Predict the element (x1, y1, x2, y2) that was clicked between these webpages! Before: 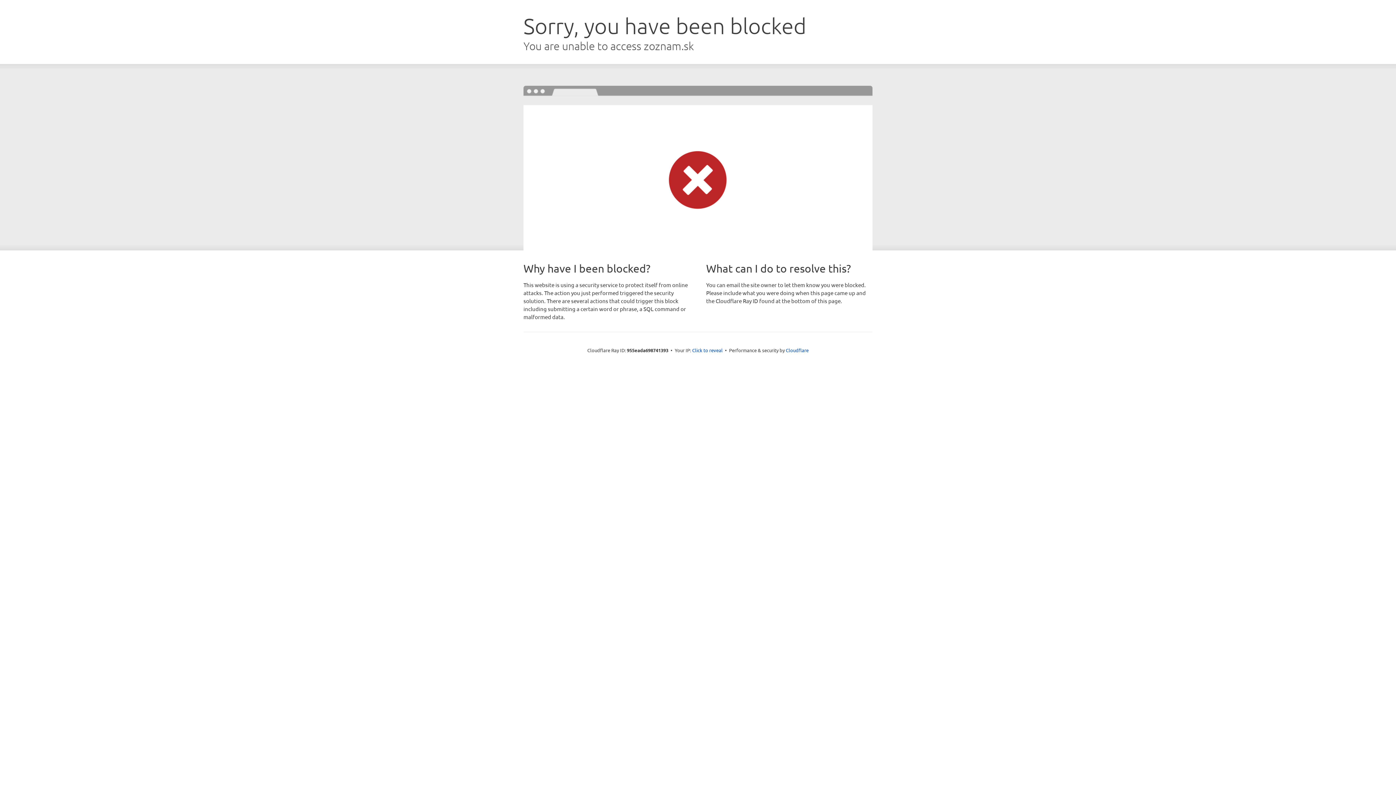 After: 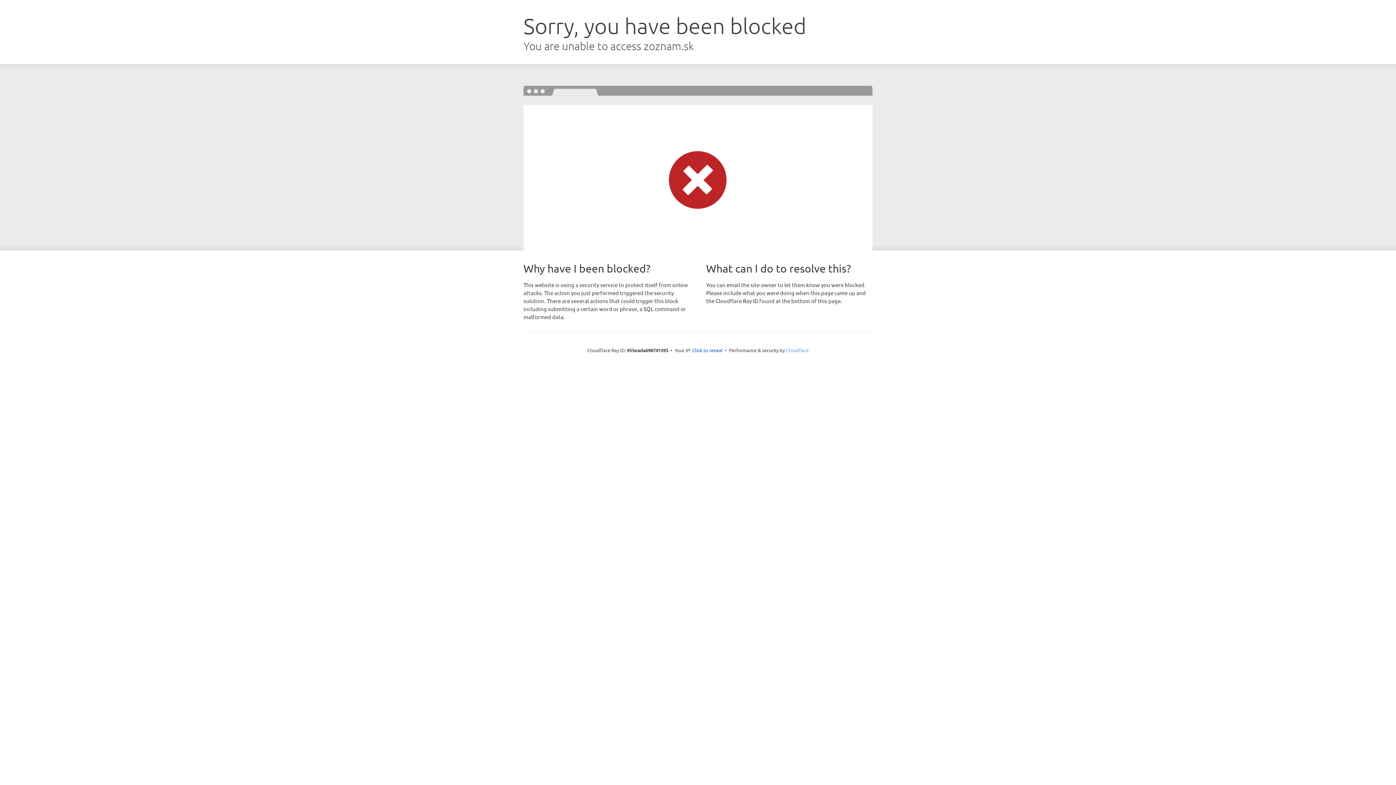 Action: label: Cloudflare bbox: (786, 347, 808, 353)